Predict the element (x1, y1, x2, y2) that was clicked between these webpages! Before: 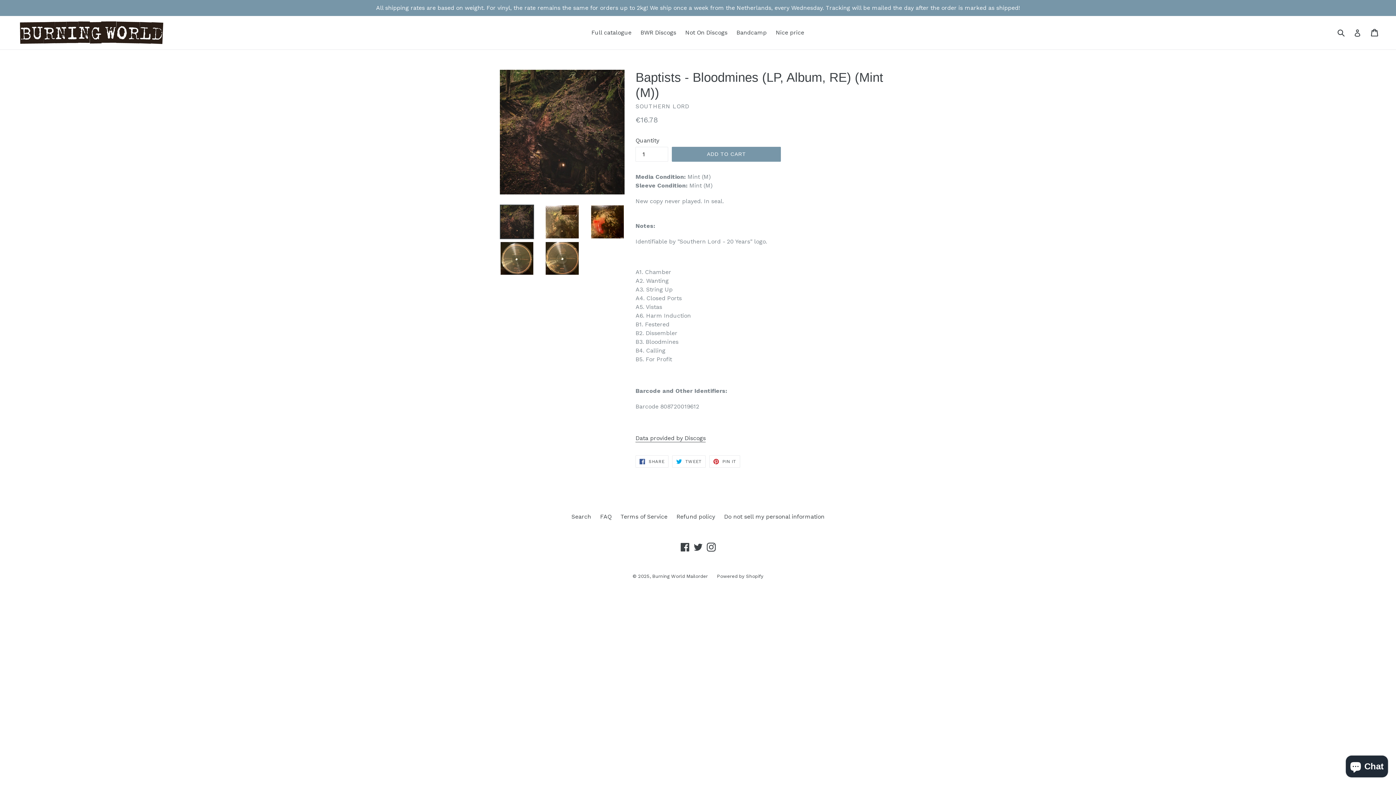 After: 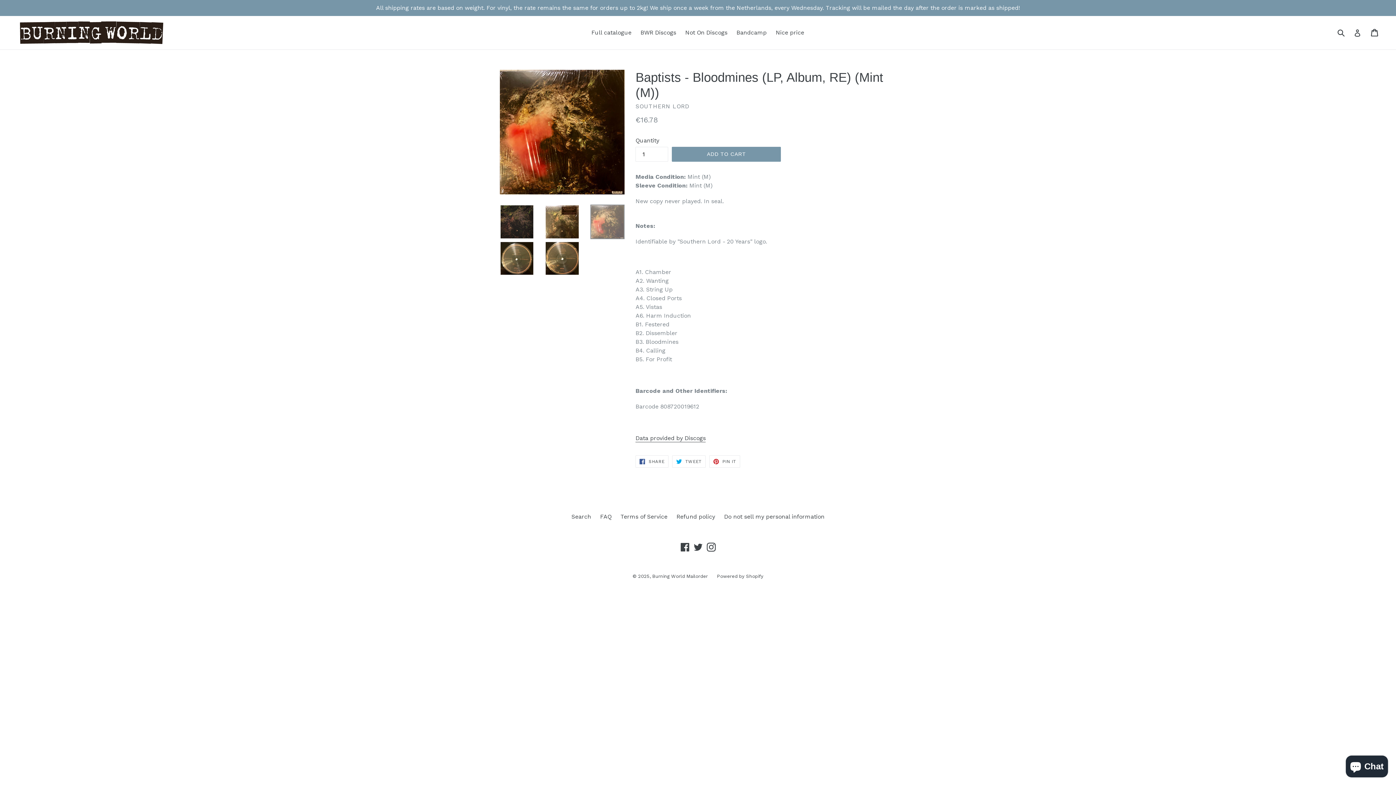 Action: bbox: (590, 204, 624, 239)